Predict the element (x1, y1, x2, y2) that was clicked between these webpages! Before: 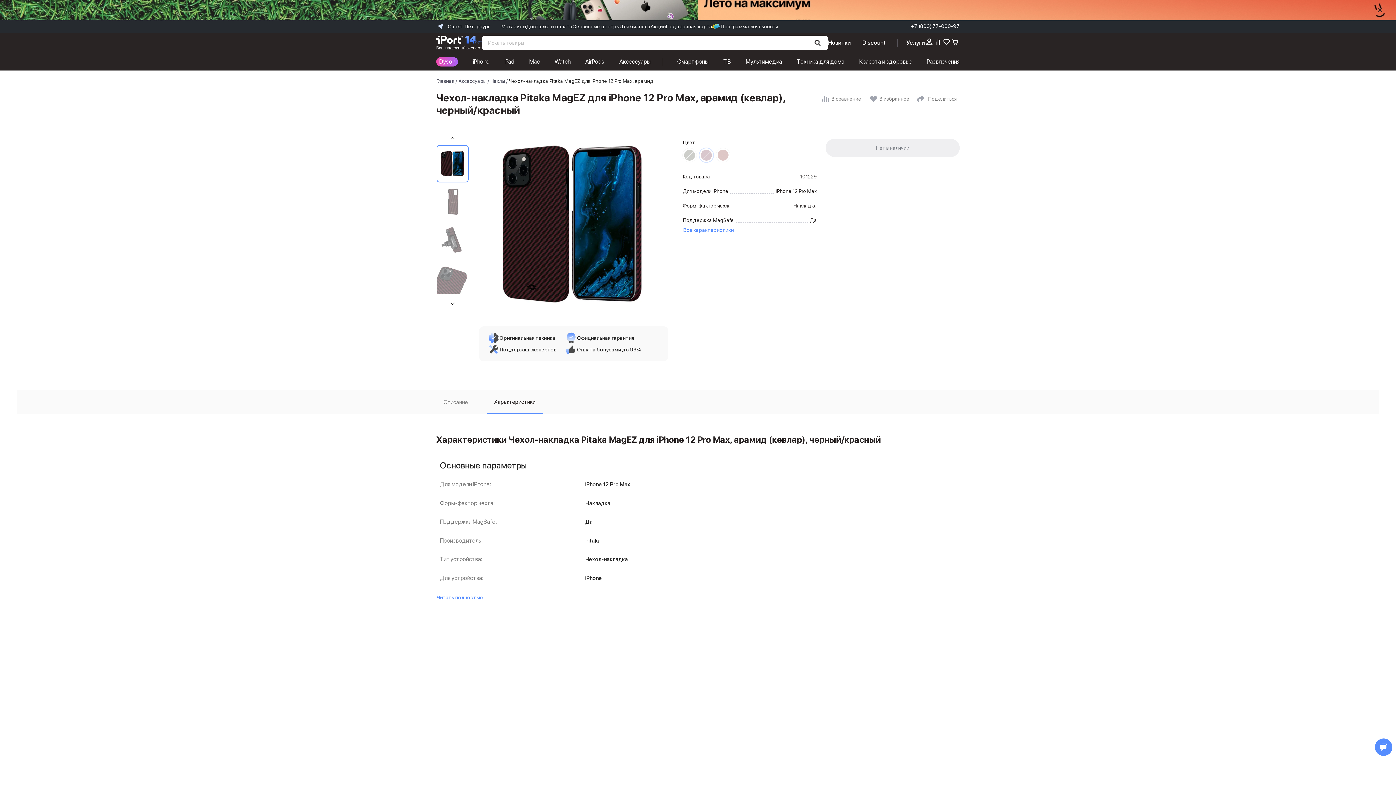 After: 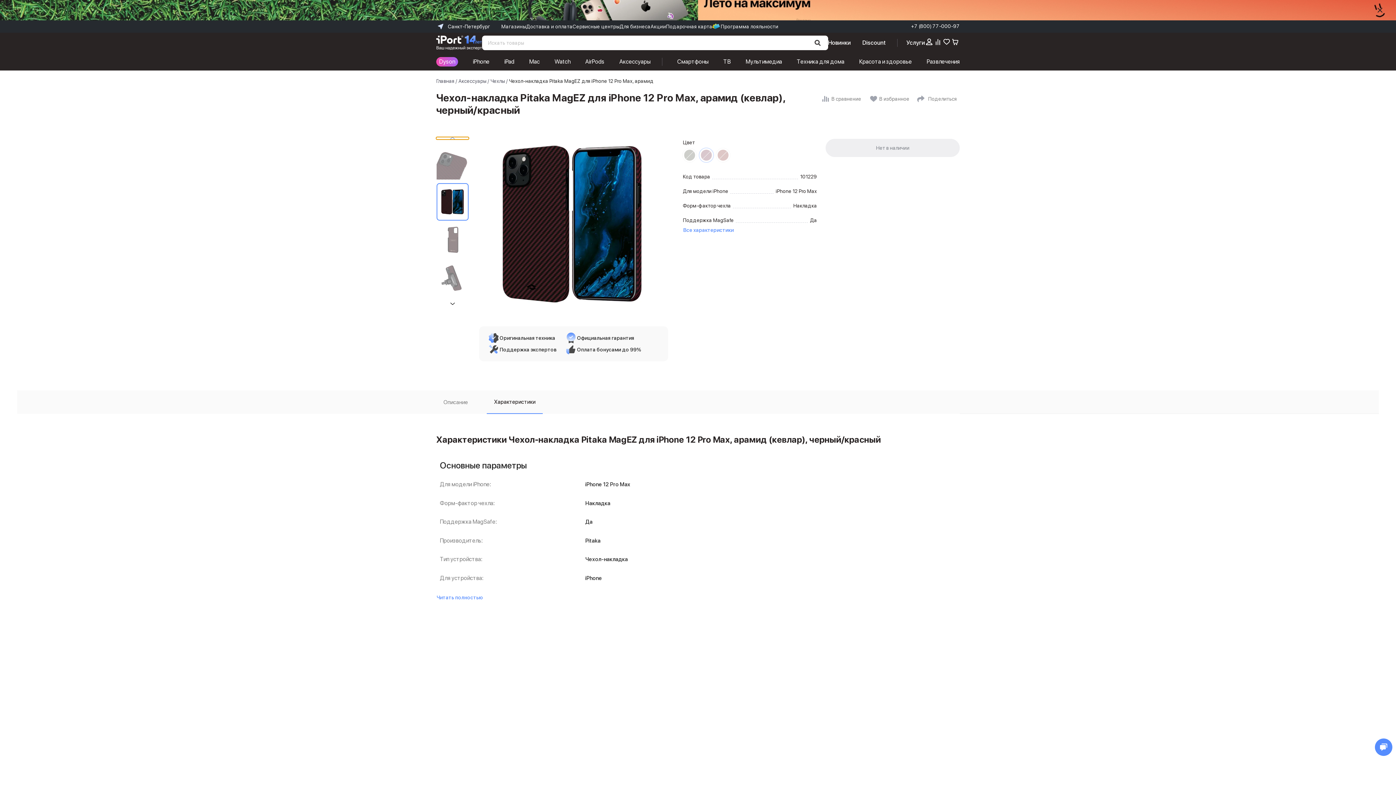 Action: label: Пролистать на 1 назад bbox: (436, 137, 468, 139)